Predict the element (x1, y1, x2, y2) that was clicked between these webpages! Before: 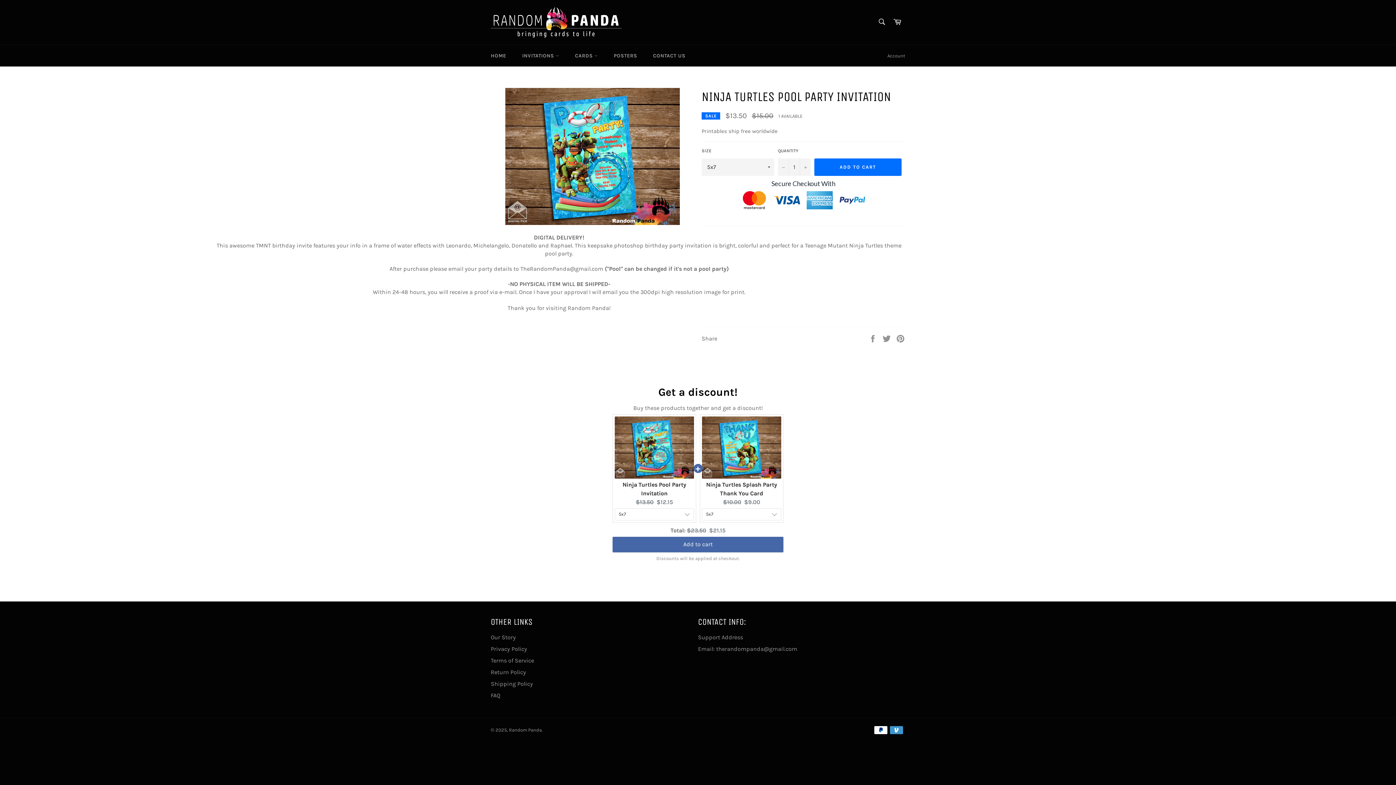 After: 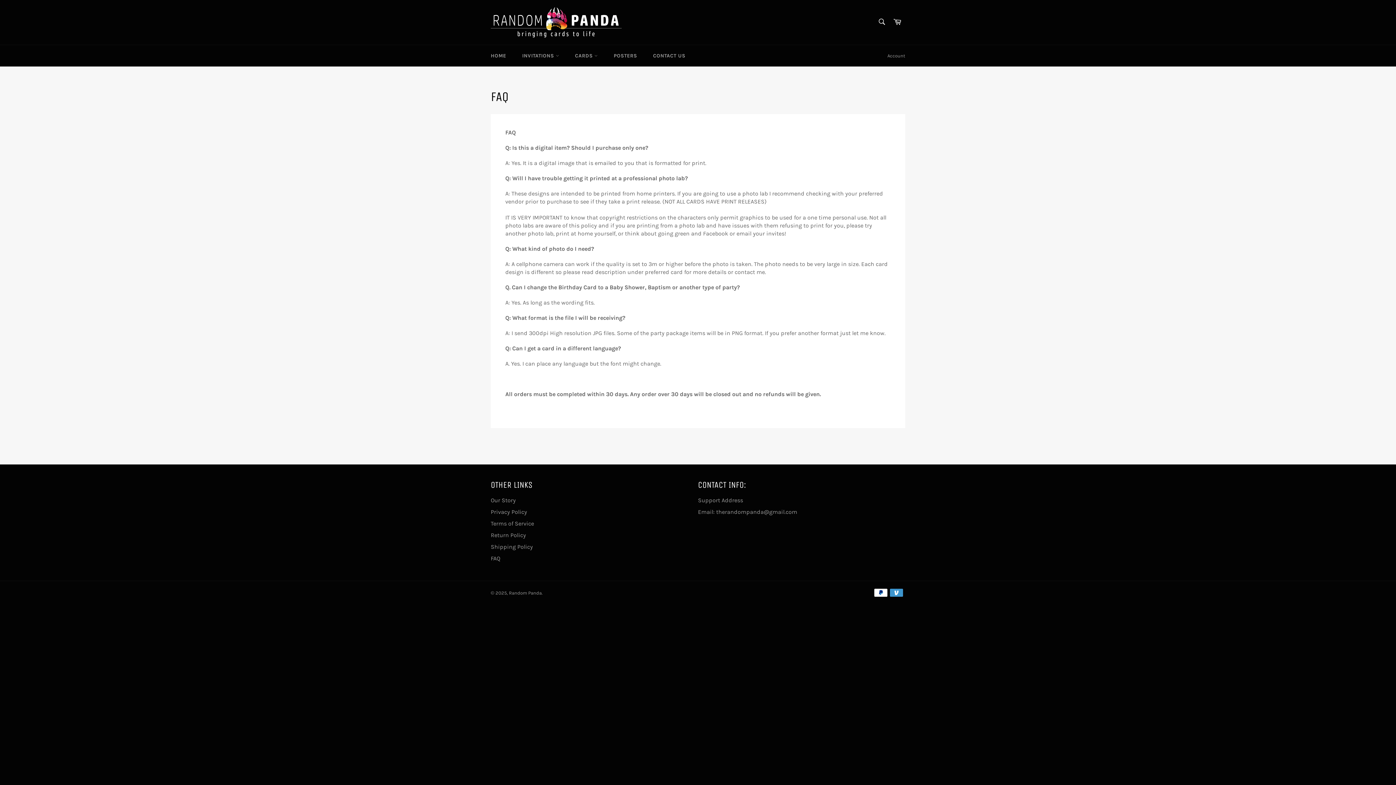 Action: label: FAQ bbox: (490, 692, 500, 699)